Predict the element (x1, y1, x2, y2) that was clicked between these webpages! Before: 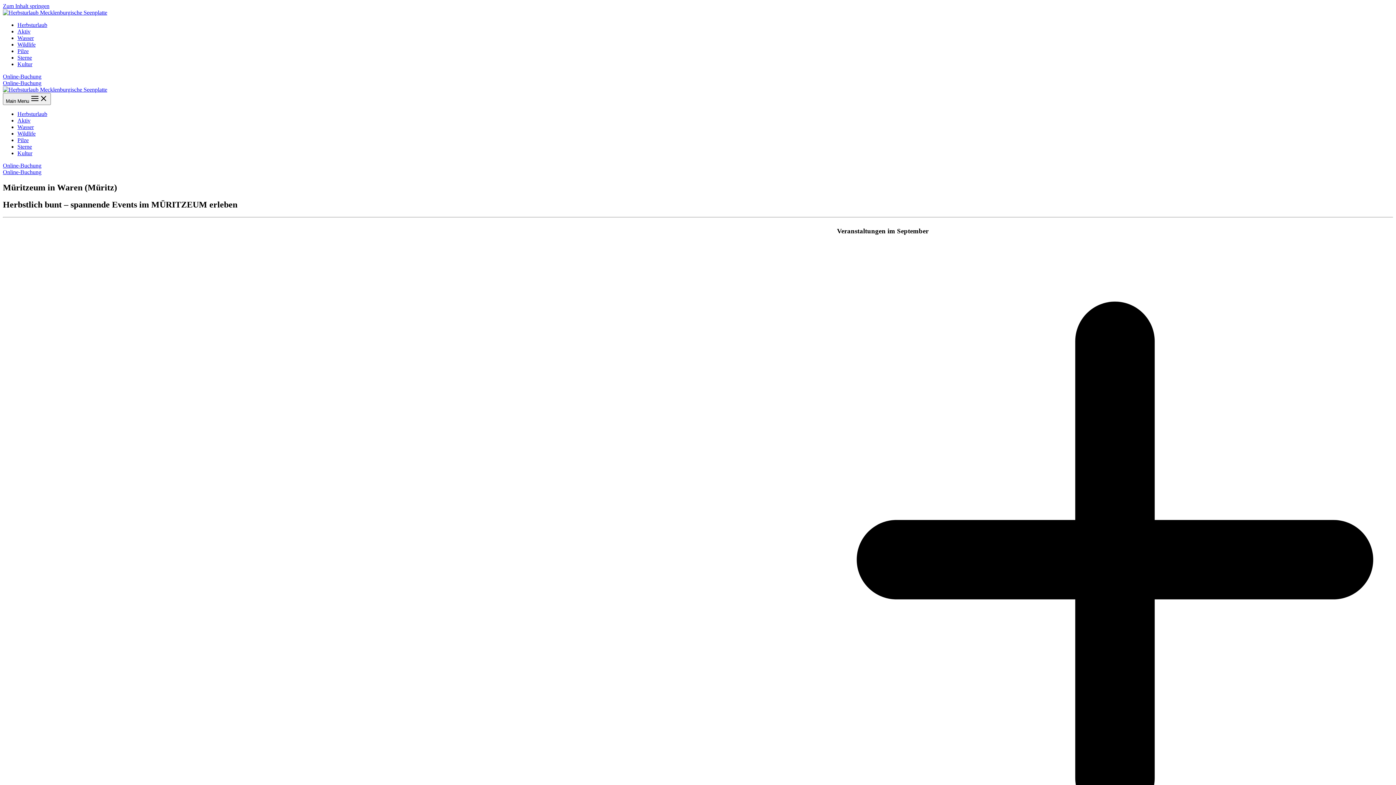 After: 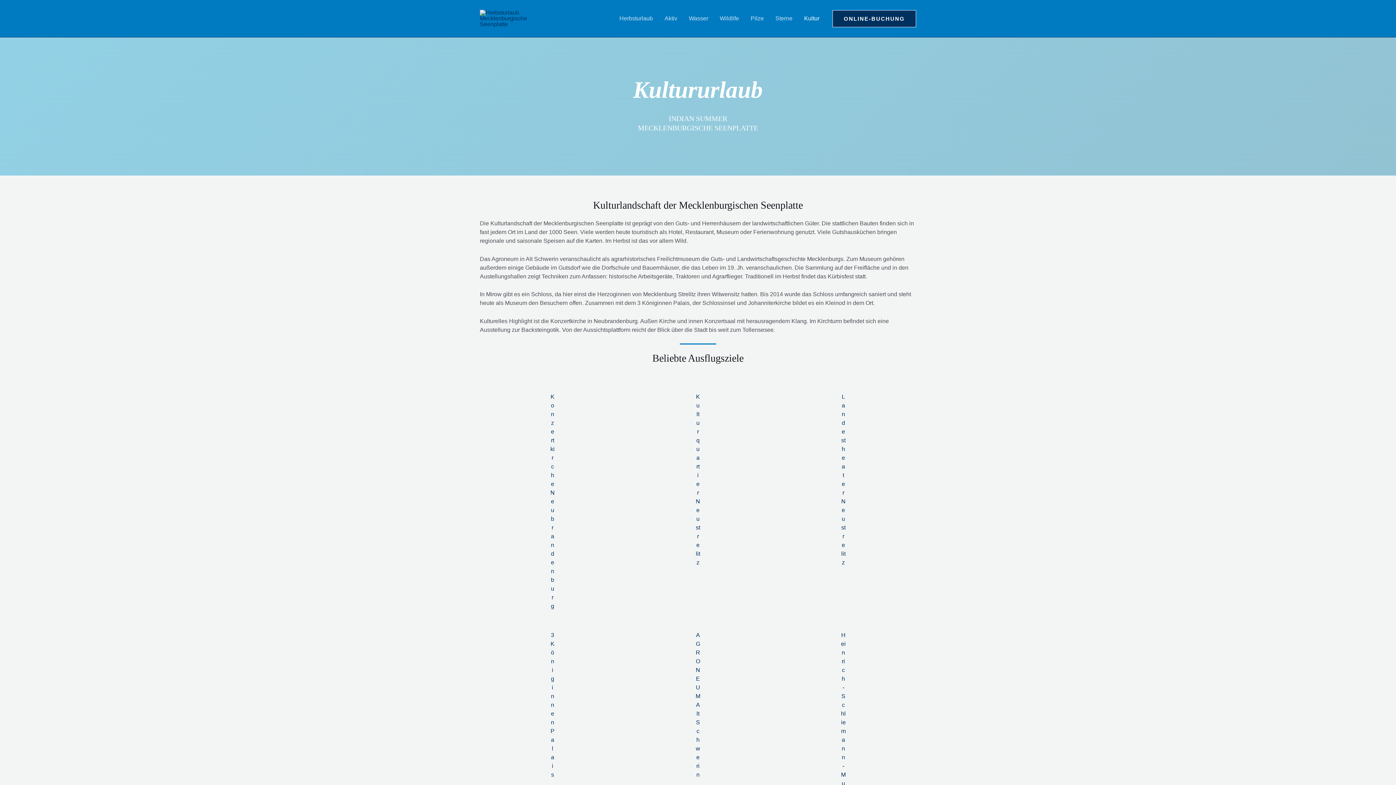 Action: bbox: (17, 61, 32, 67) label: Kultur